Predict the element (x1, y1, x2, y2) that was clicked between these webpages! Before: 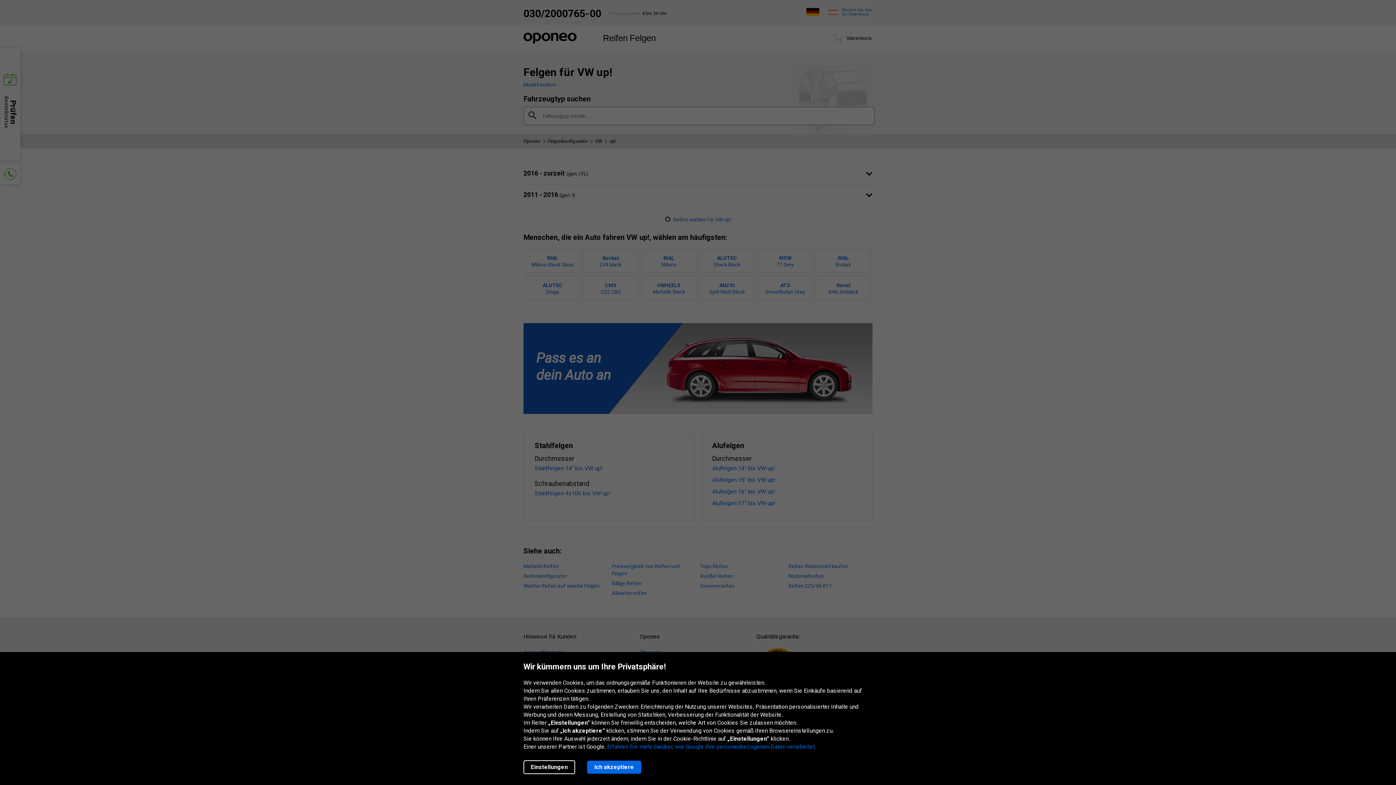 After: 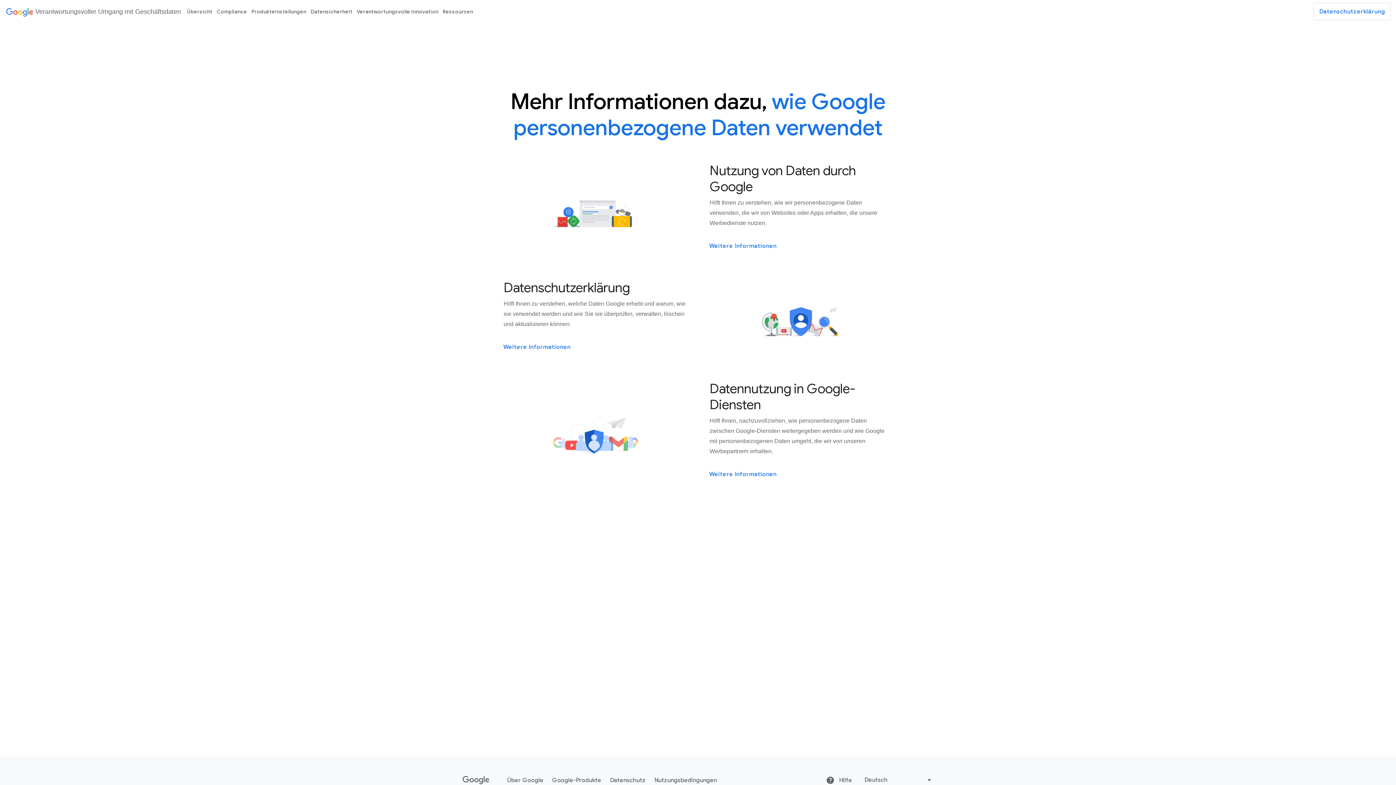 Action: bbox: (607, 743, 816, 750) label: Erfahren Sie mehr darüber, wie Google Ihre personenbezogenen Daten verarbeitet.